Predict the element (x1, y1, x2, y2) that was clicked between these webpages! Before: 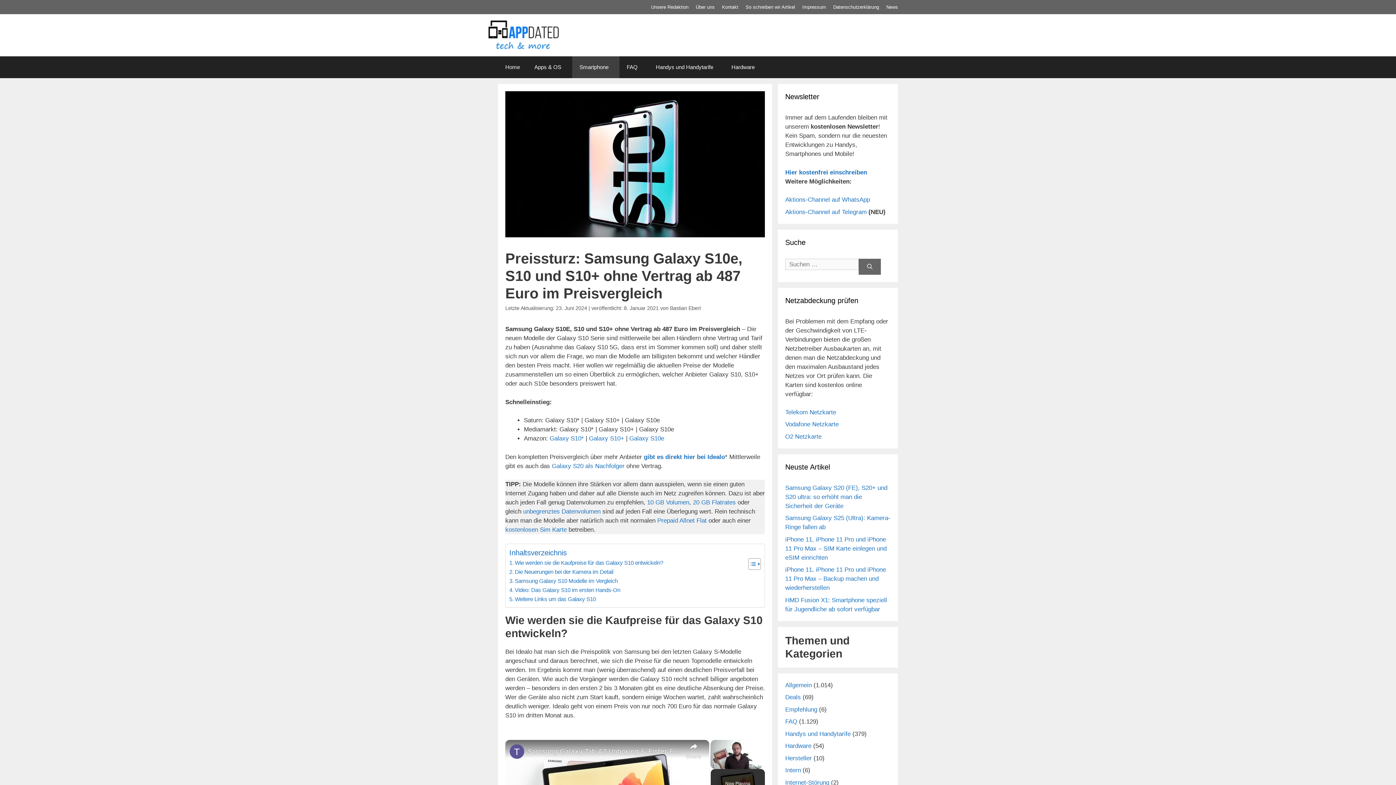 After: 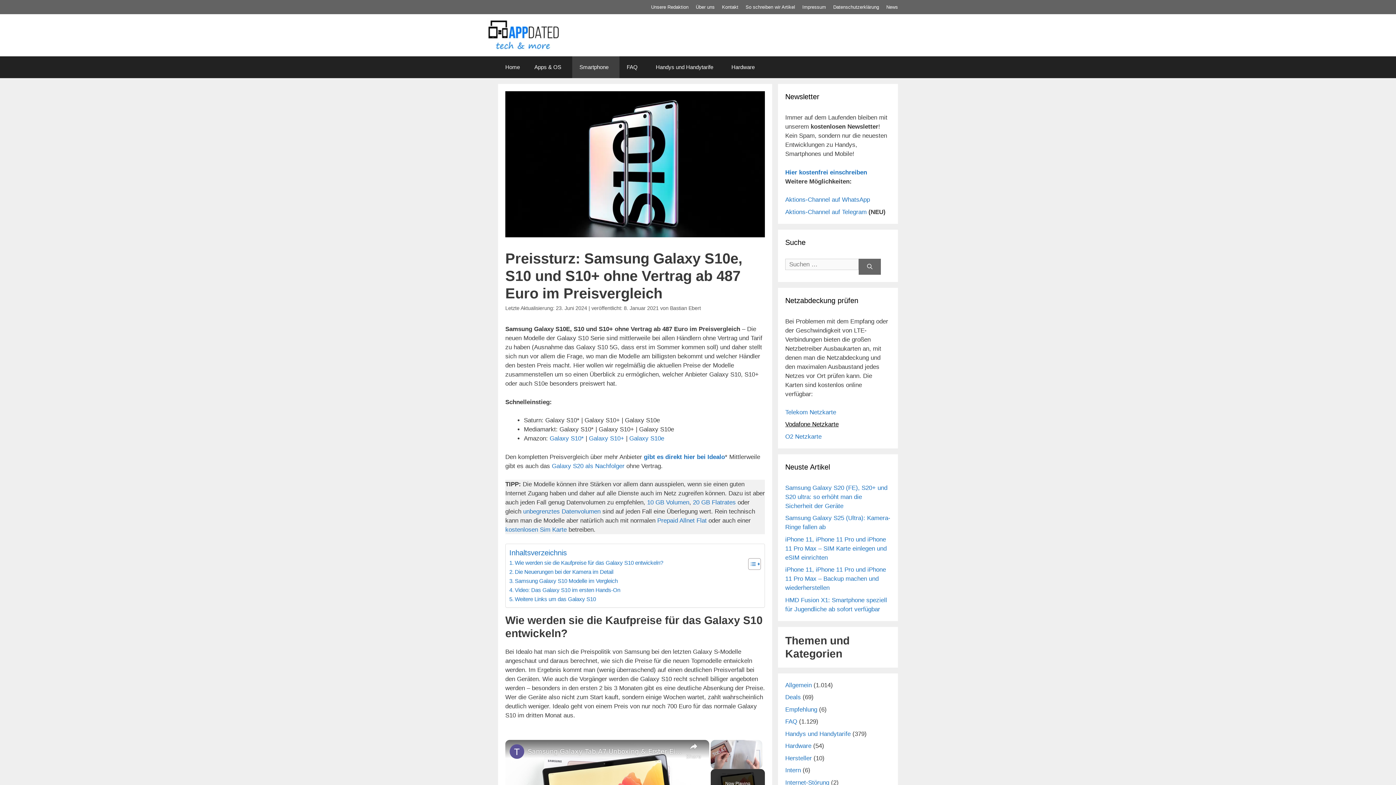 Action: bbox: (785, 421, 838, 428) label: Vodafone Netzkarte